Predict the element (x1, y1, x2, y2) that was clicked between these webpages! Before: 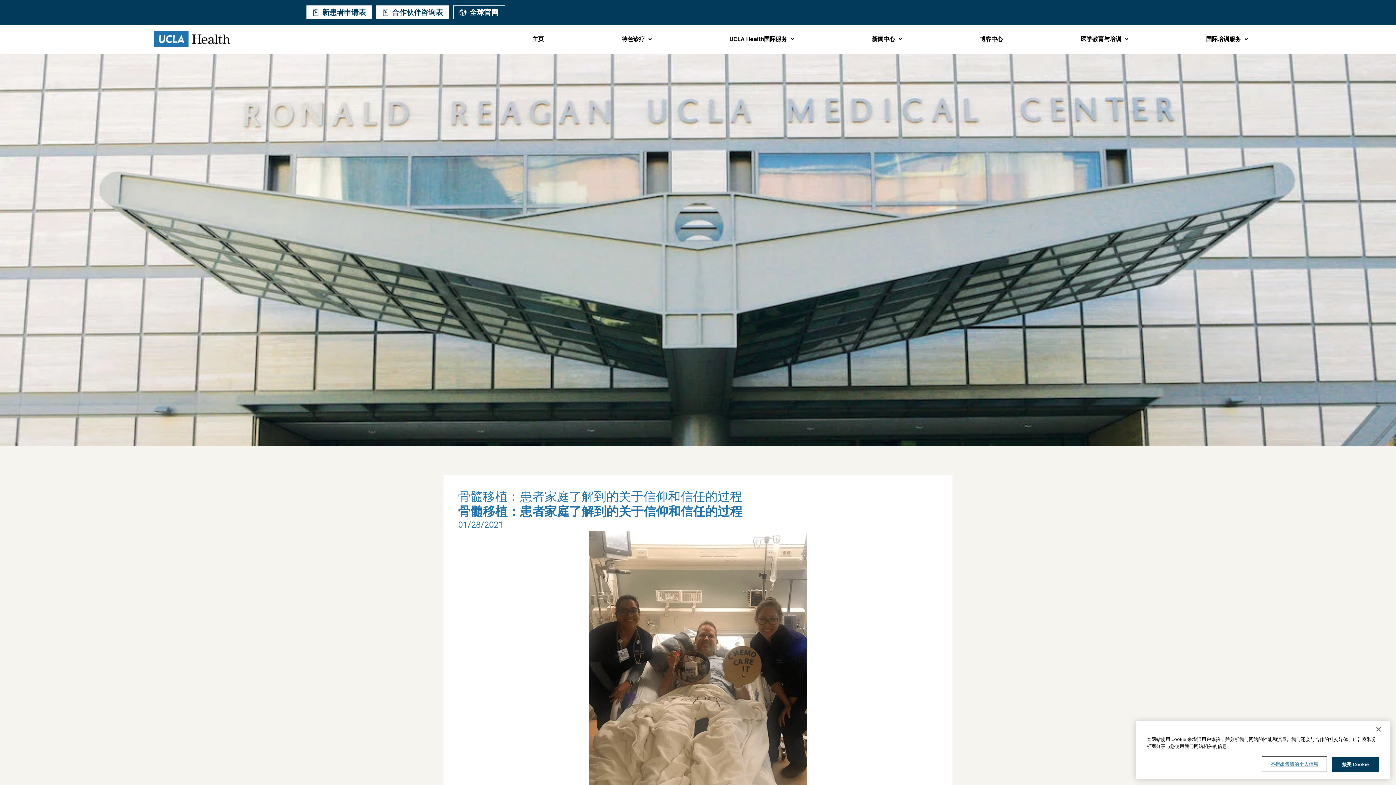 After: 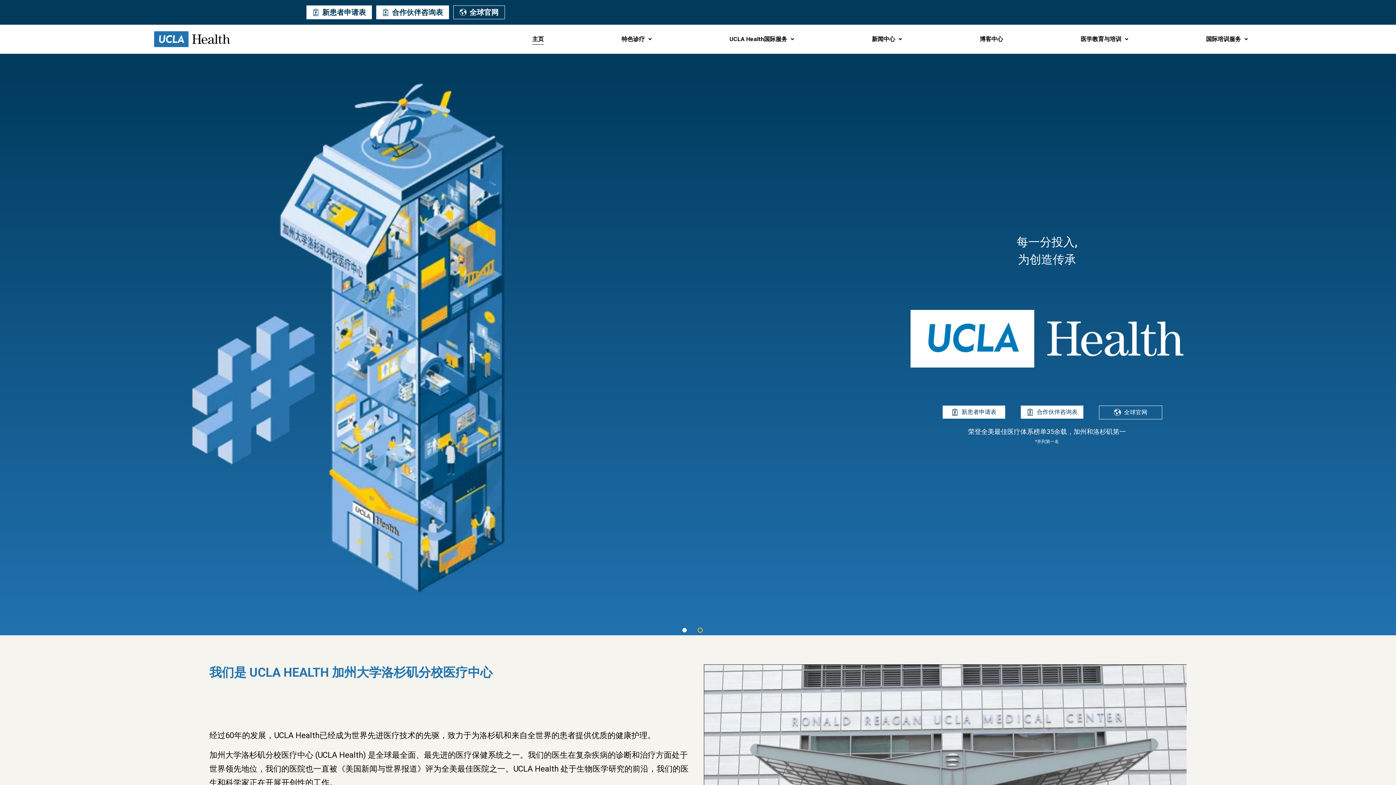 Action: bbox: (137, 31, 246, 47)